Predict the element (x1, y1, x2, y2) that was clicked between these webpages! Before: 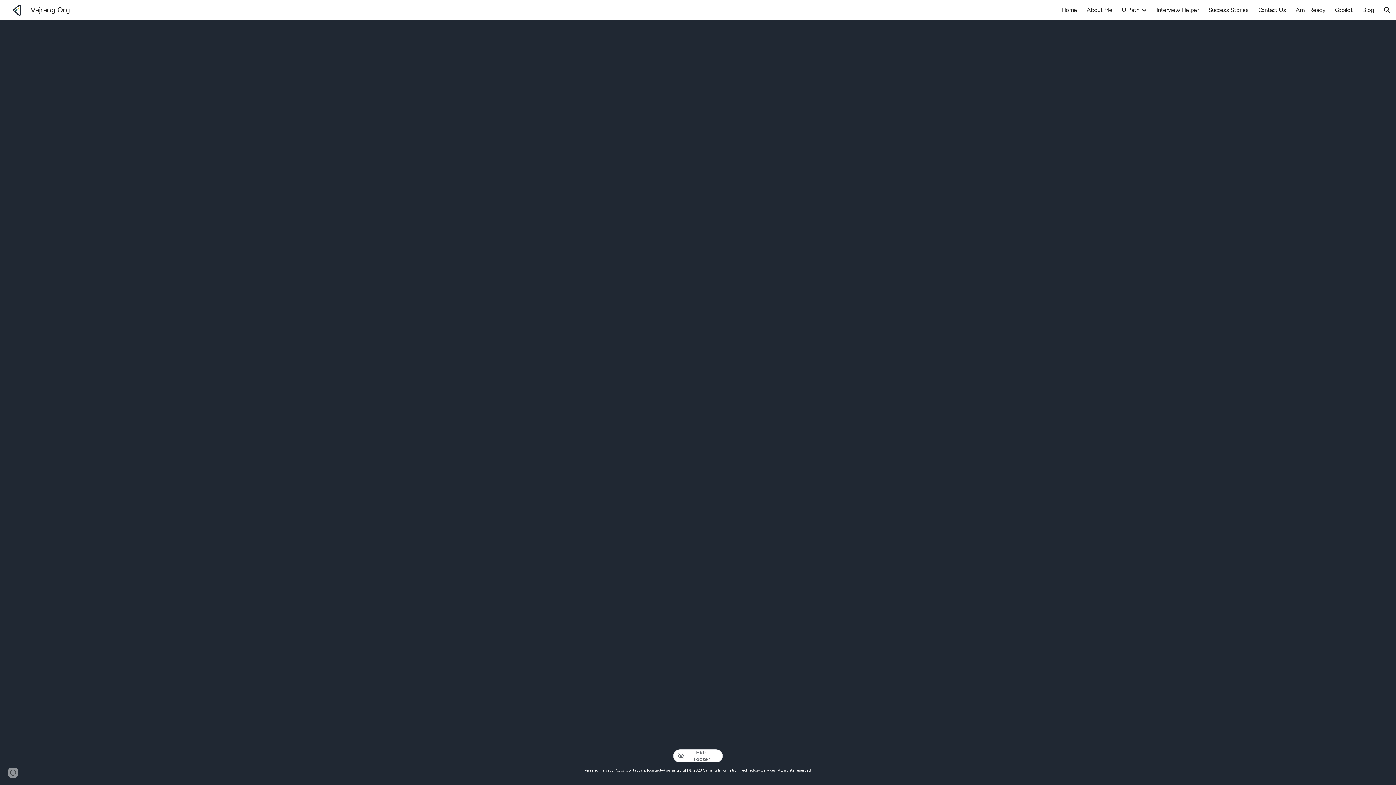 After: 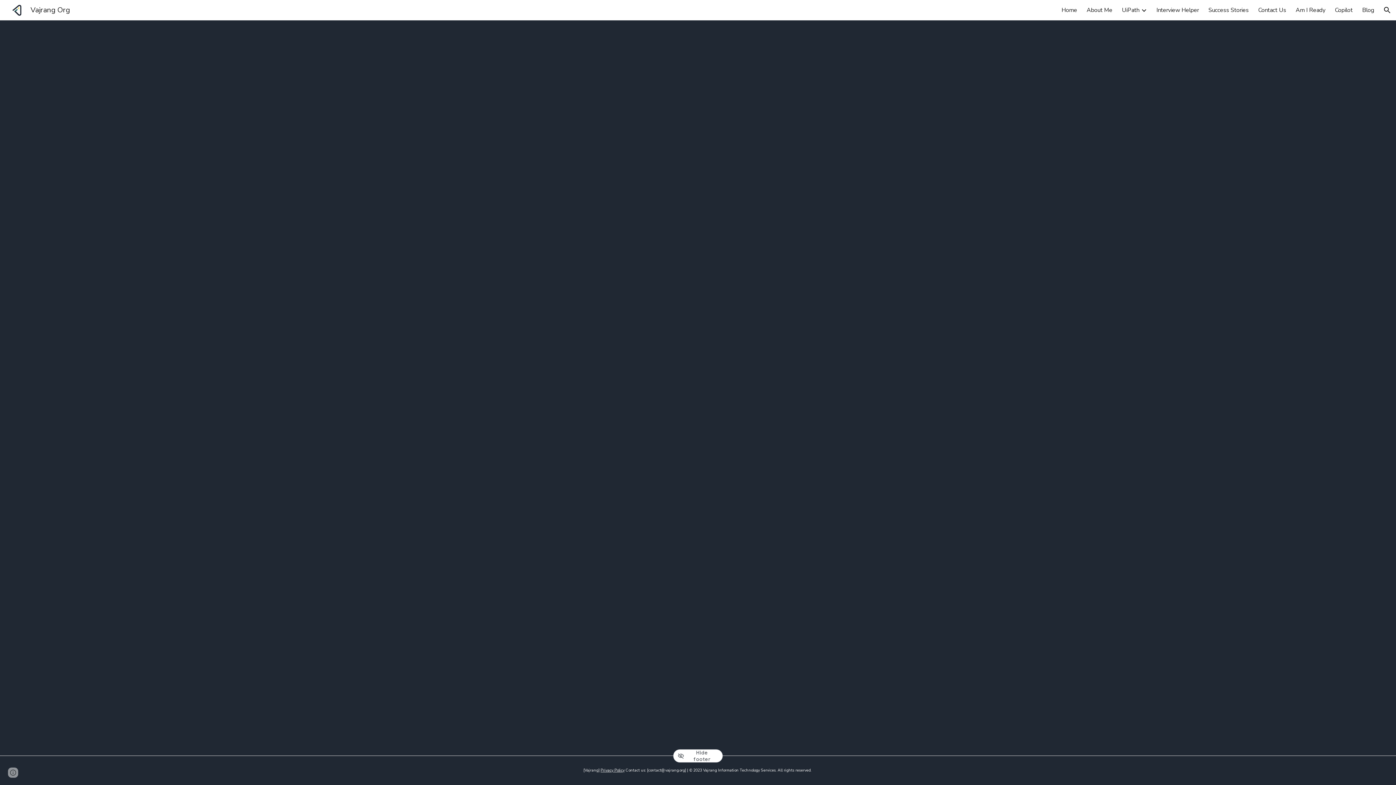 Action: bbox: (600, 768, 624, 773) label: Privacy Policy